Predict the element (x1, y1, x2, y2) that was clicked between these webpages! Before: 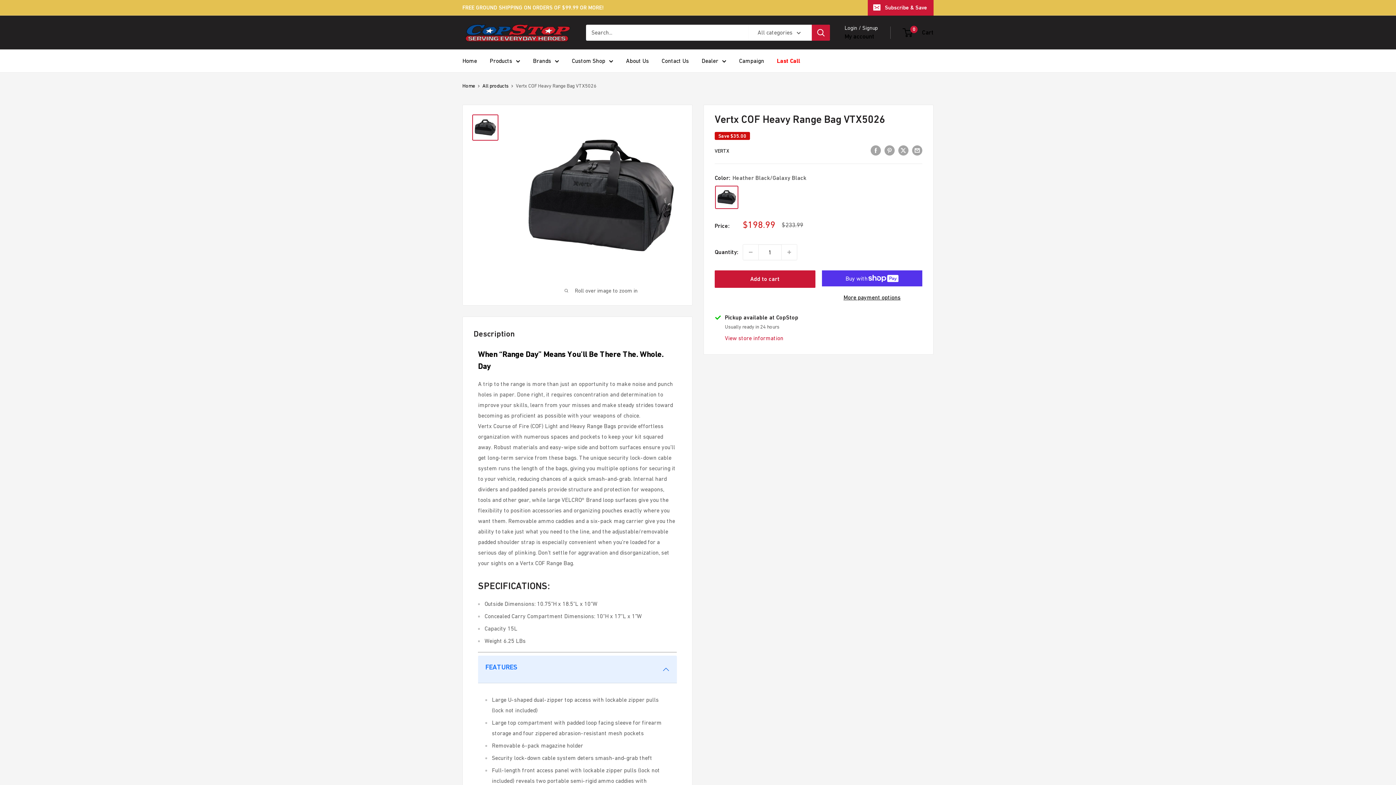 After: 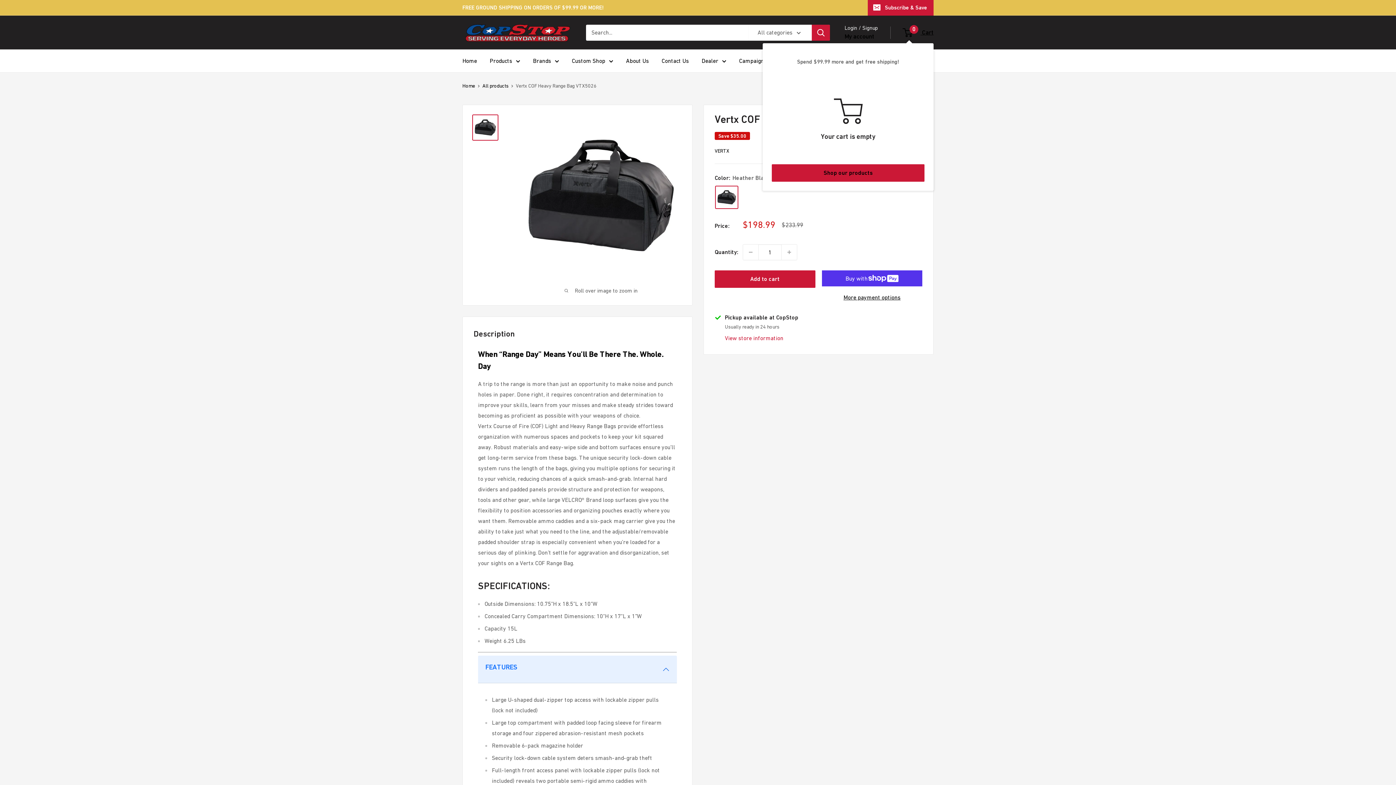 Action: label: 0
 Cart bbox: (903, 26, 933, 38)